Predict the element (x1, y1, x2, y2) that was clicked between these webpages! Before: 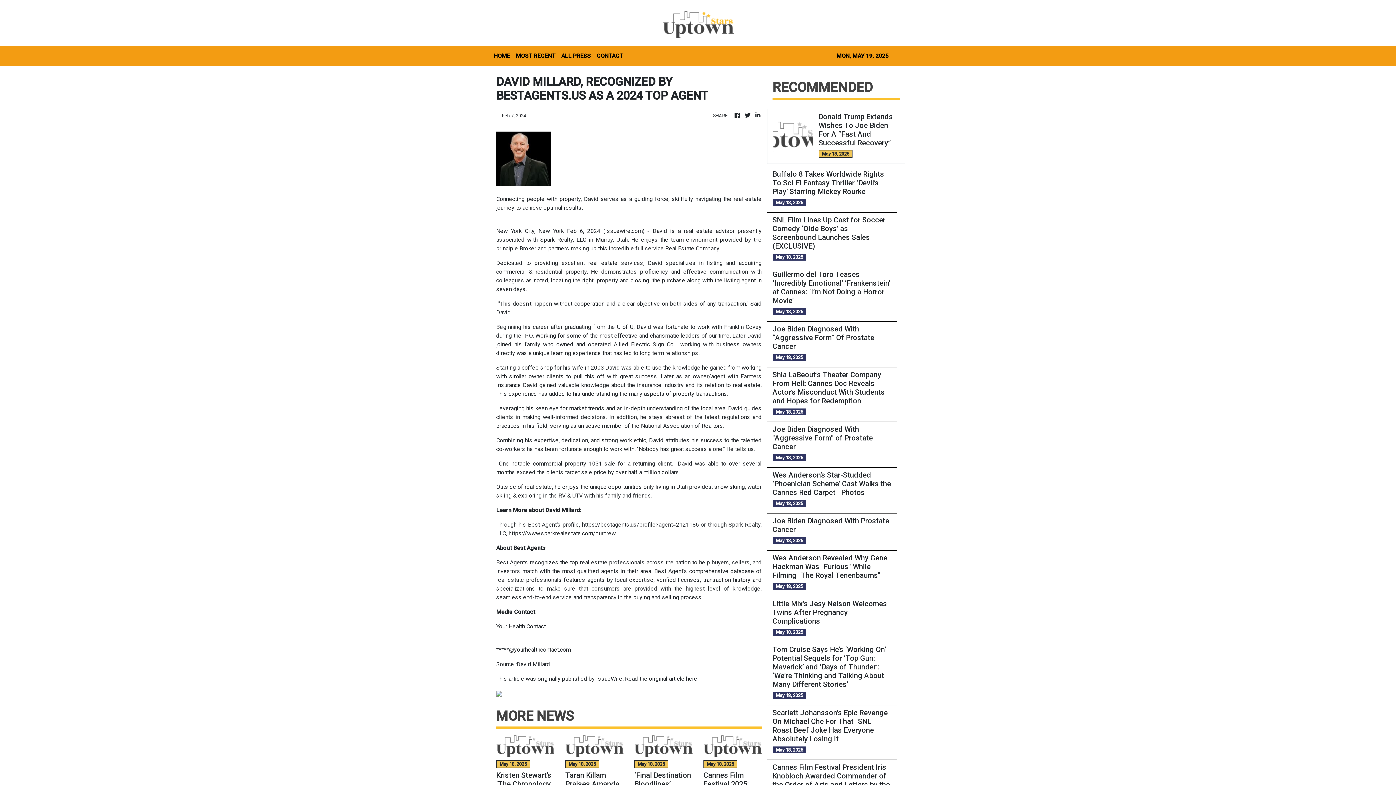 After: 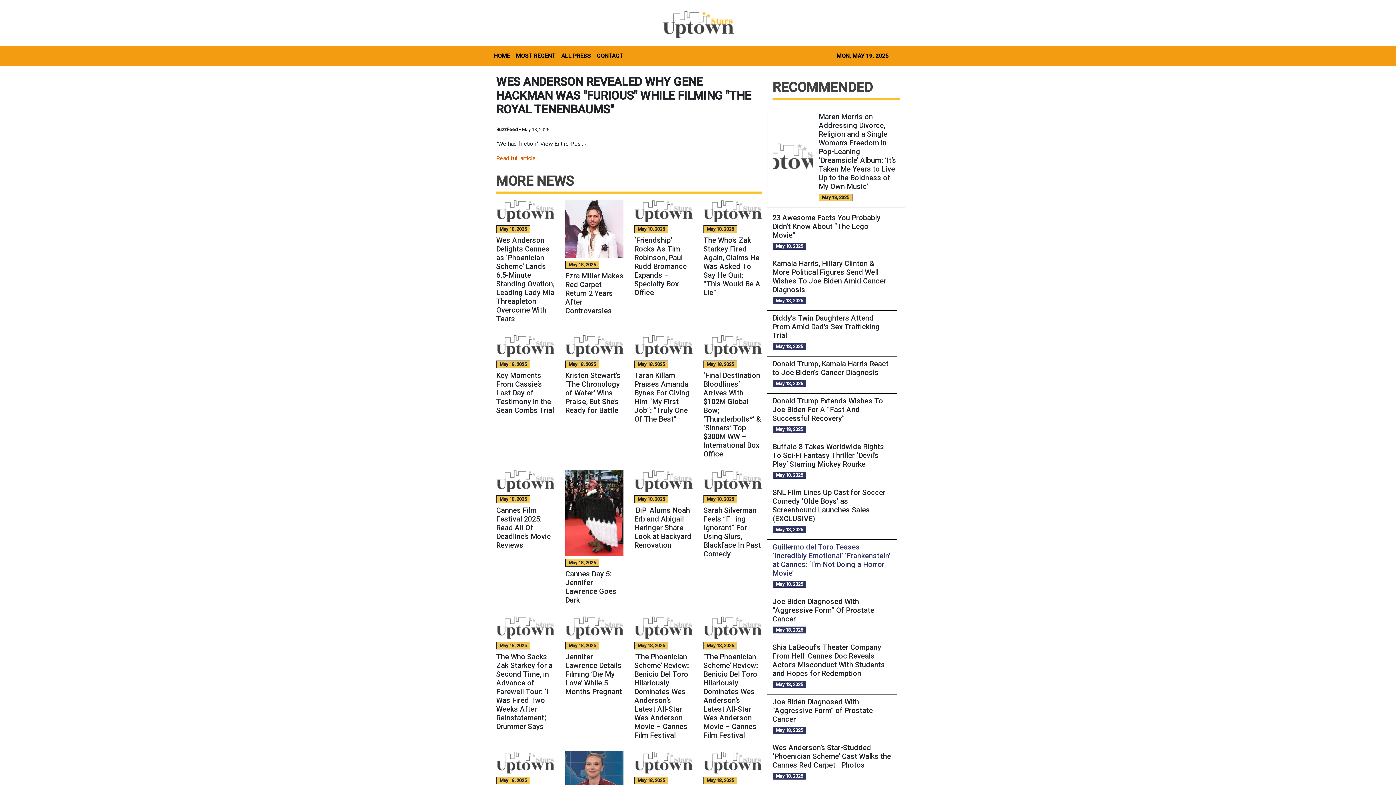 Action: bbox: (772, 553, 891, 580) label: Wes Anderson Revealed Why Gene Hackman Was "Furious" While Filming "The Royal Tenenbaums"